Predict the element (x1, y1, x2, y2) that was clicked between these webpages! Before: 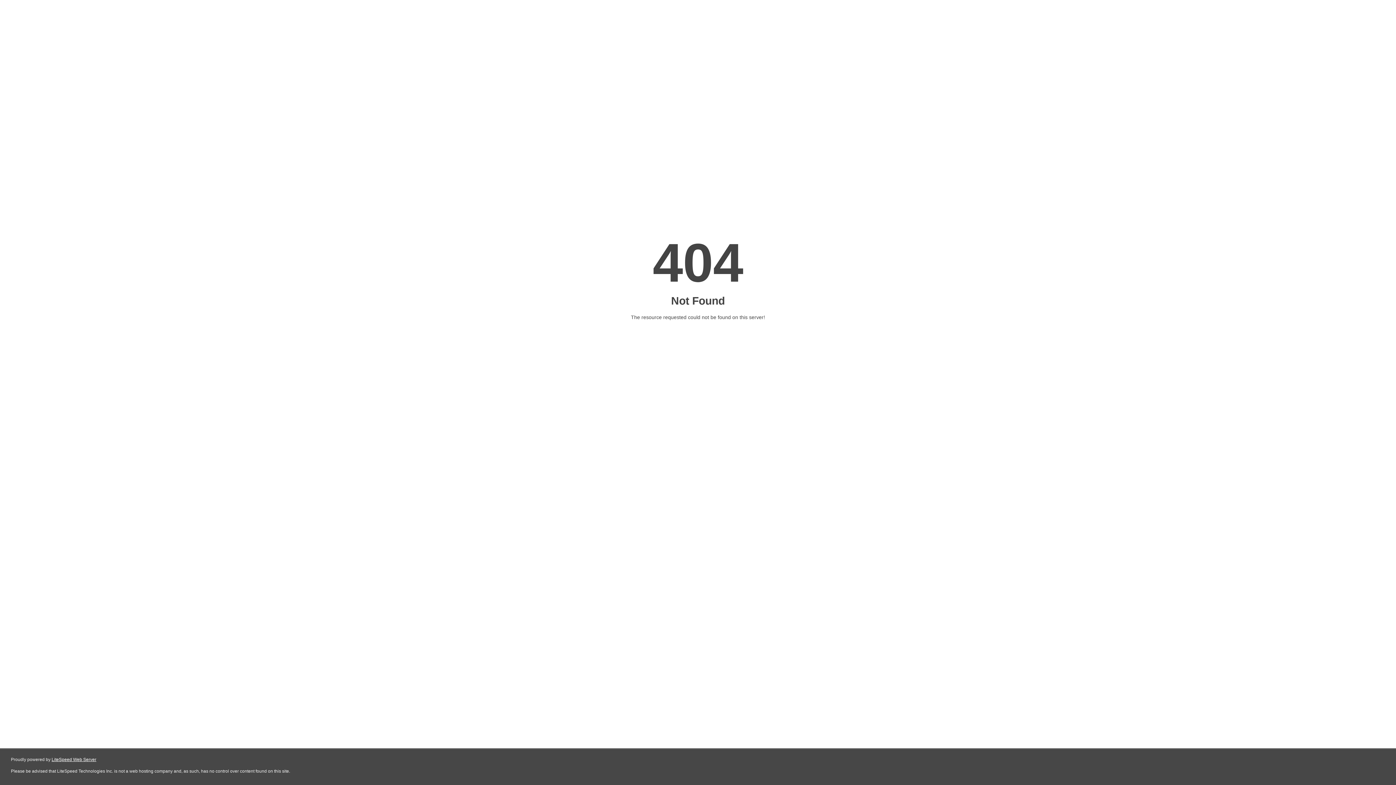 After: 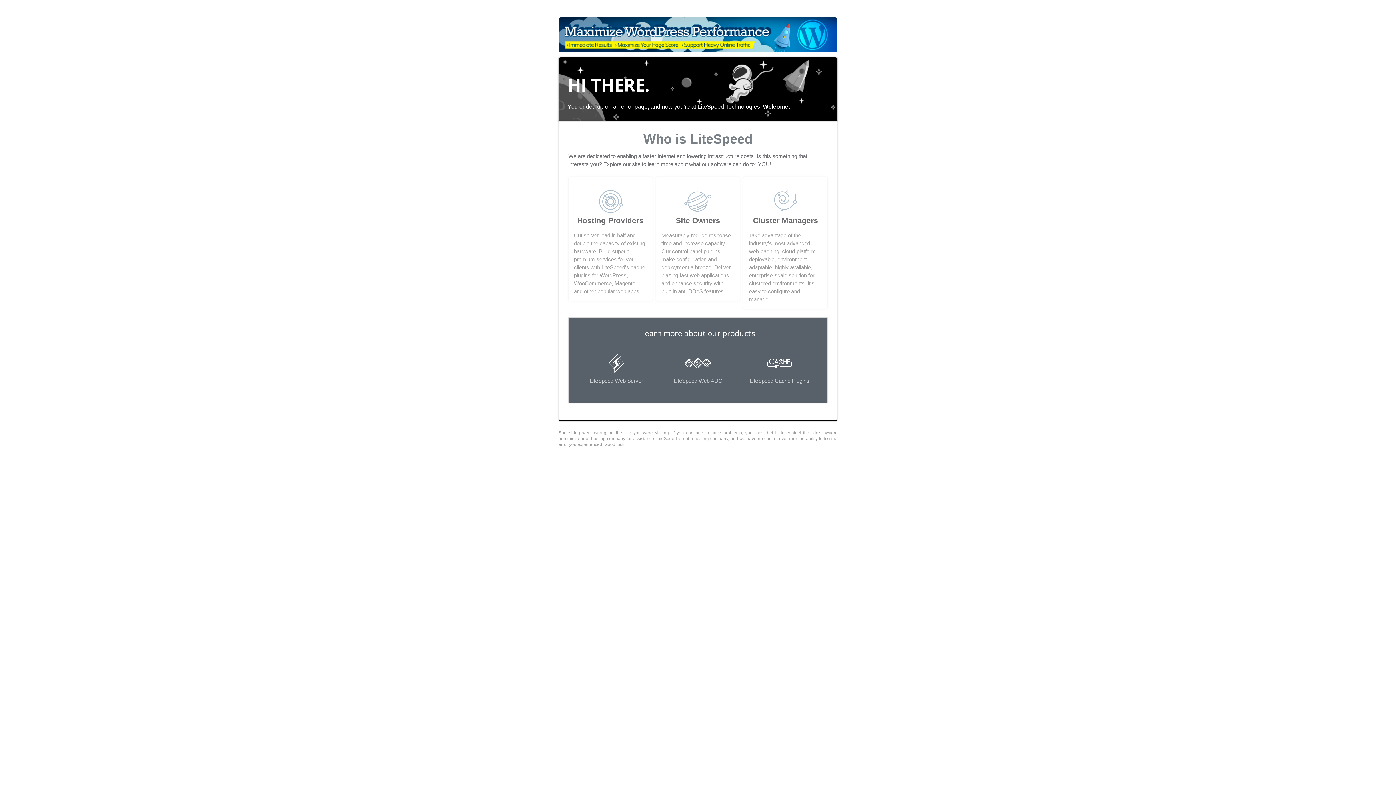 Action: bbox: (51, 757, 96, 762) label: LiteSpeed Web Server